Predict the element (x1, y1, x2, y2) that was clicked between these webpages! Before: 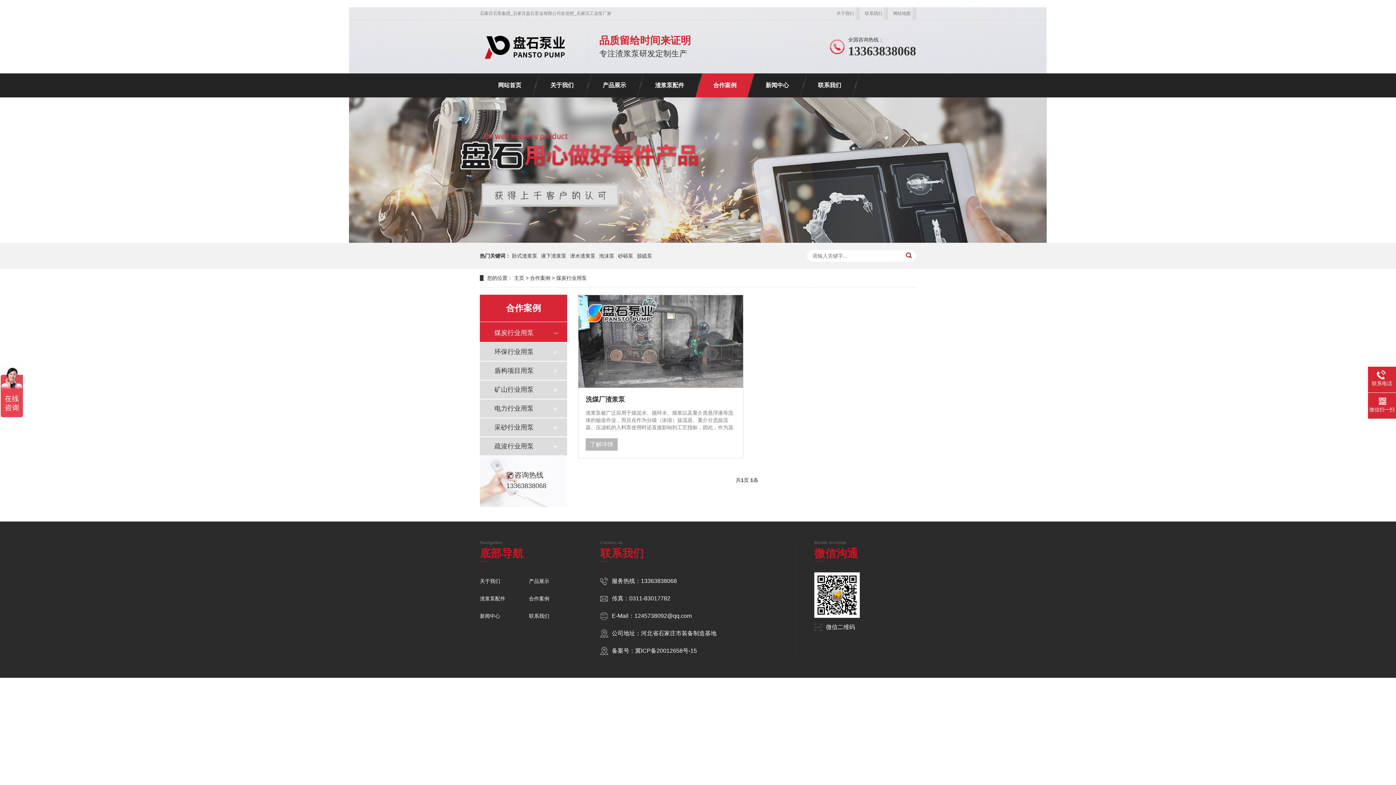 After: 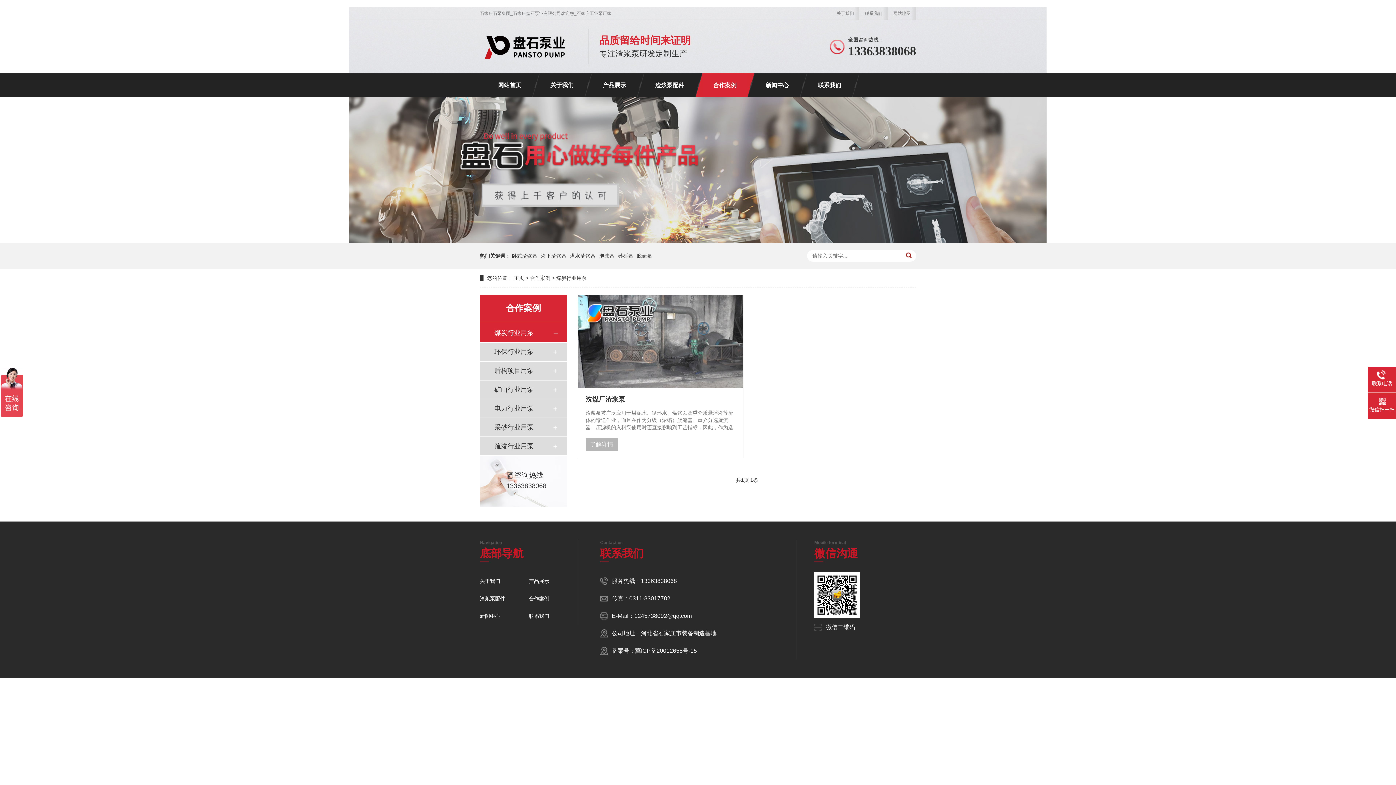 Action: label: 煤炭行业用泵 bbox: (556, 275, 586, 281)